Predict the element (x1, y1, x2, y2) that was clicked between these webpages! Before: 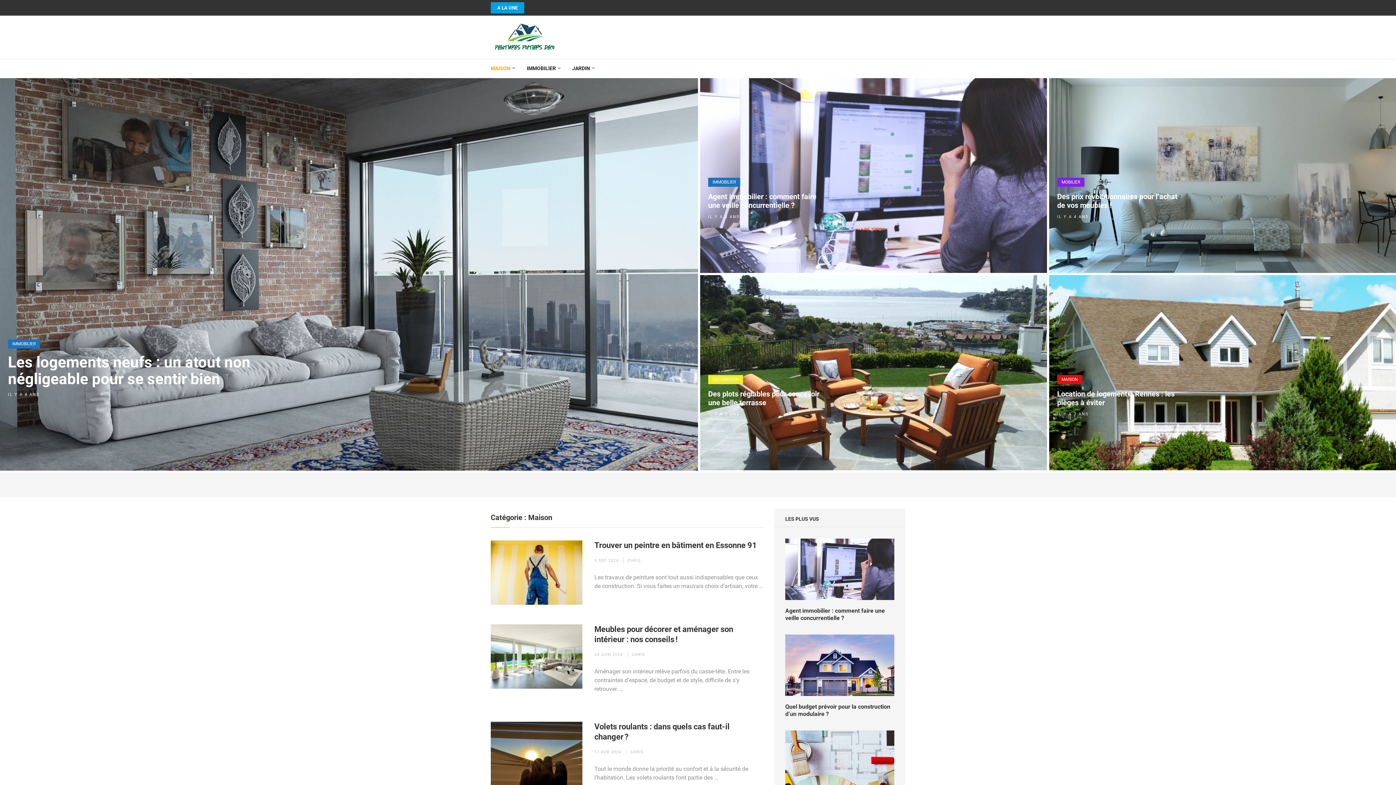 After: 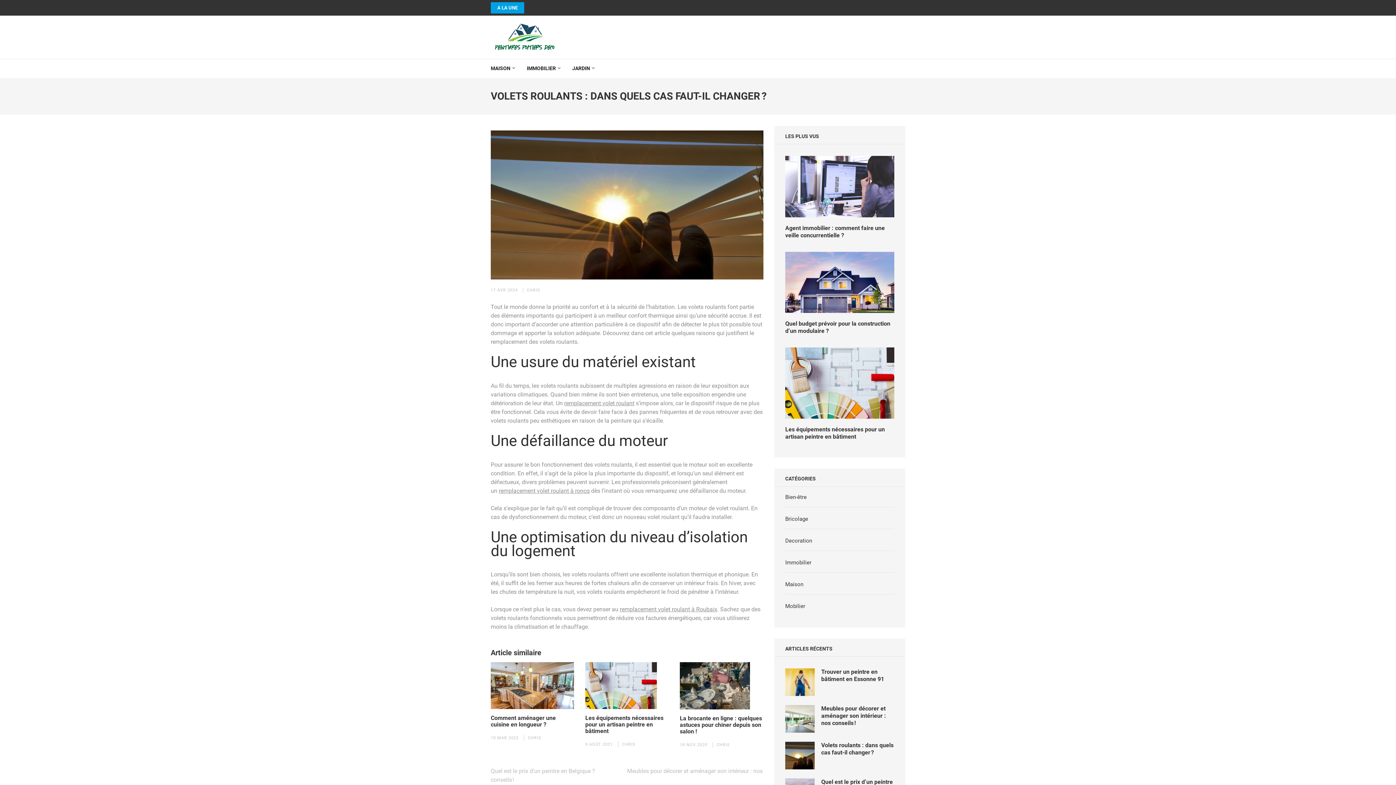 Action: bbox: (594, 722, 763, 742) label: Volets roulants : dans quels cas faut-il changer ?